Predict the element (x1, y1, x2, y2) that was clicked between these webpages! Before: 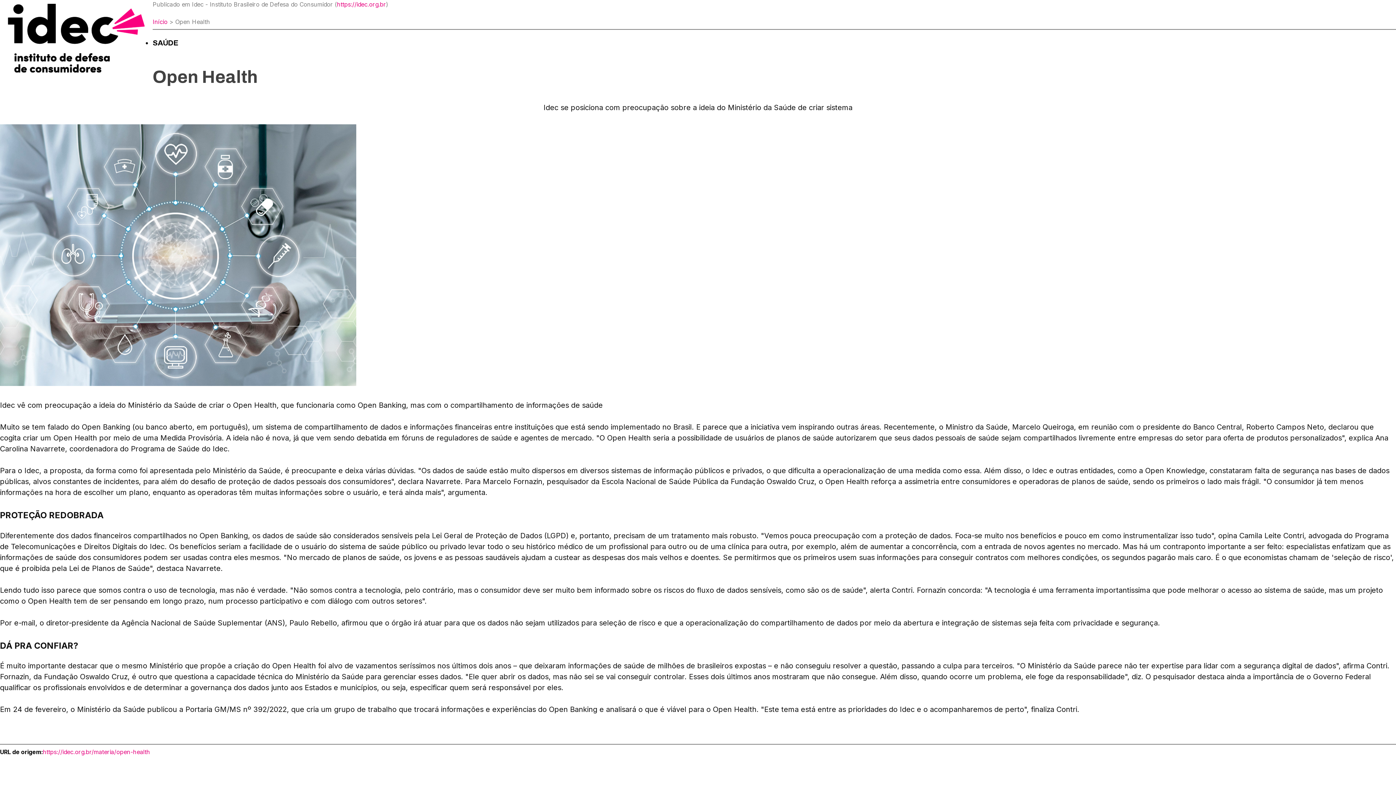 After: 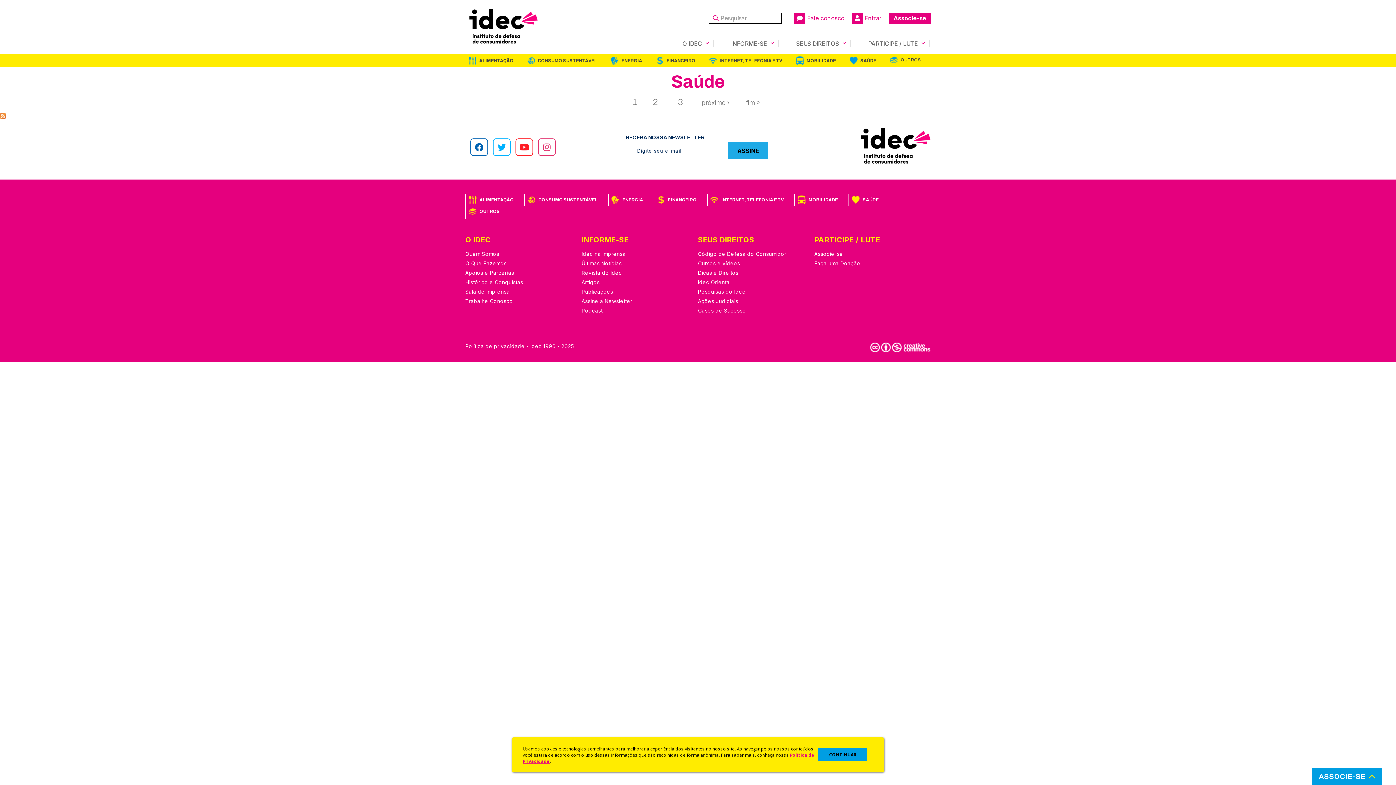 Action: label: SAÚDE bbox: (152, 38, 178, 46)